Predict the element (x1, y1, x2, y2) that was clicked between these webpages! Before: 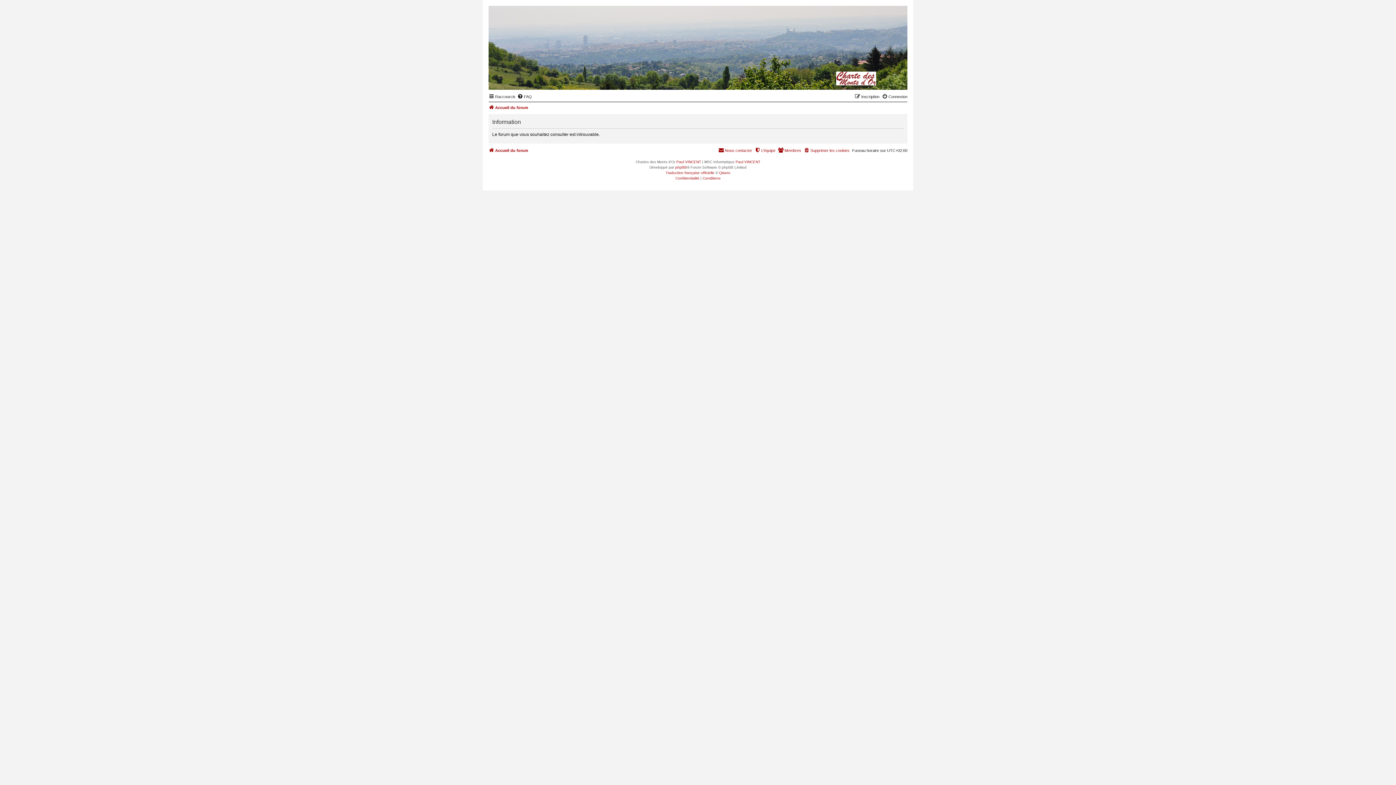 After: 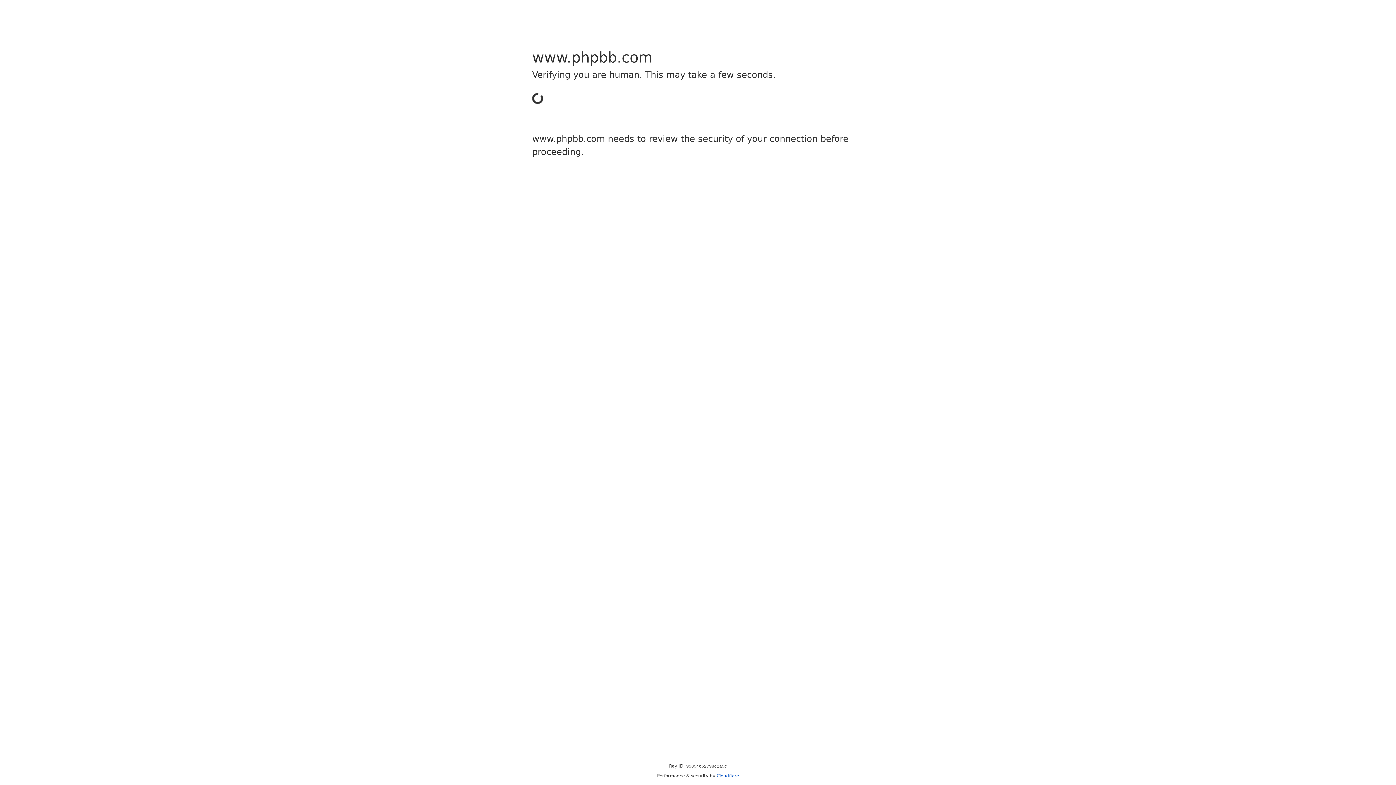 Action: label: Traduction française officielle bbox: (665, 170, 714, 175)